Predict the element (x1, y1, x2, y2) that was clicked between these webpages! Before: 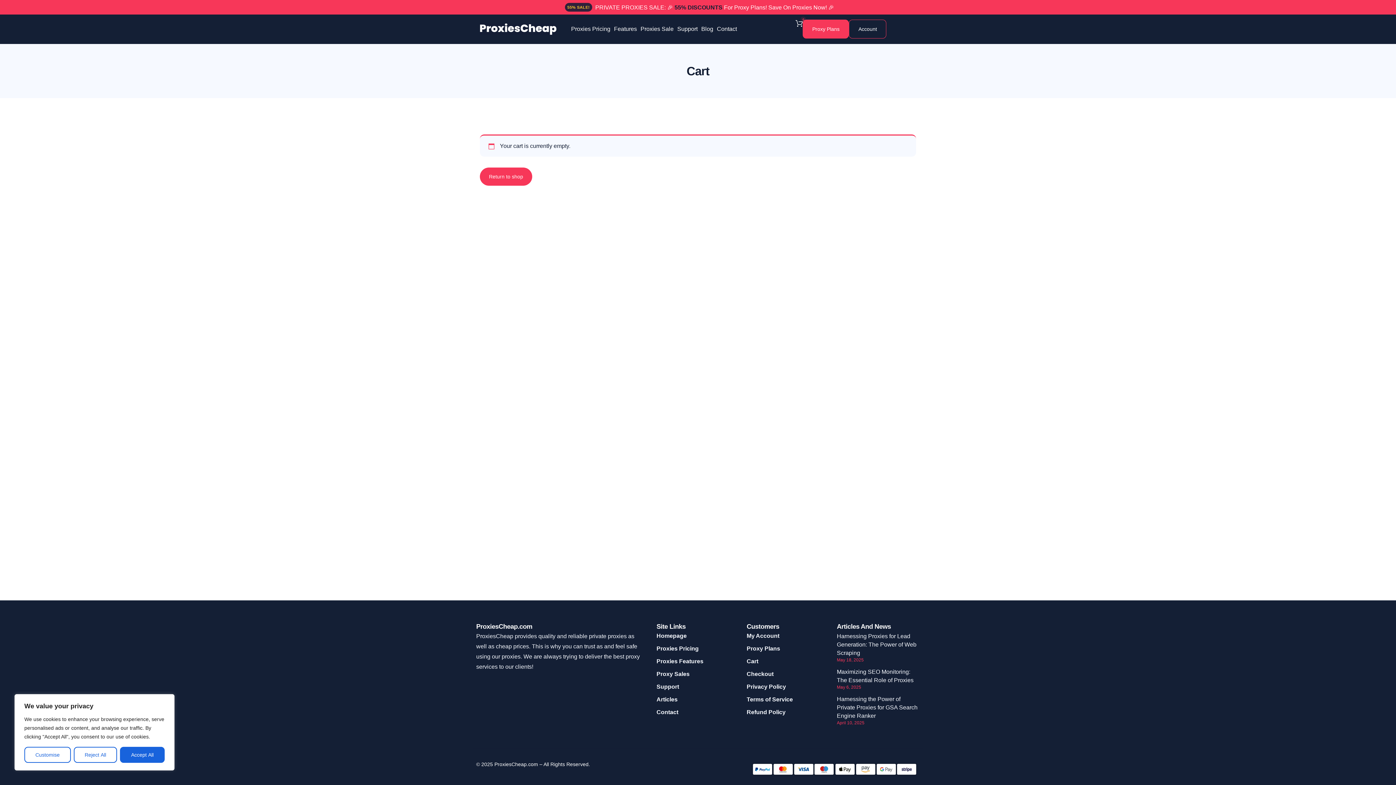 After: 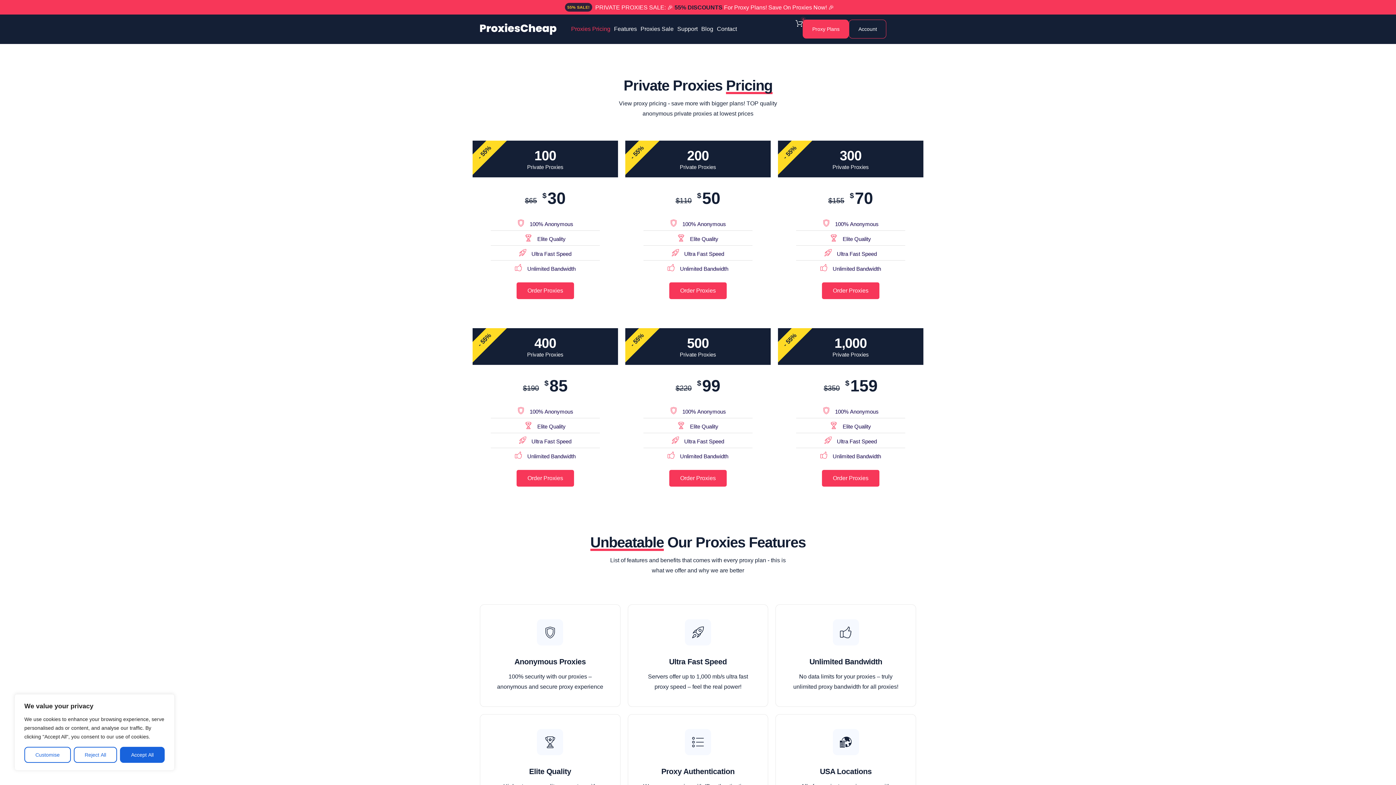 Action: label: Proxies Pricing bbox: (571, 26, 610, 32)